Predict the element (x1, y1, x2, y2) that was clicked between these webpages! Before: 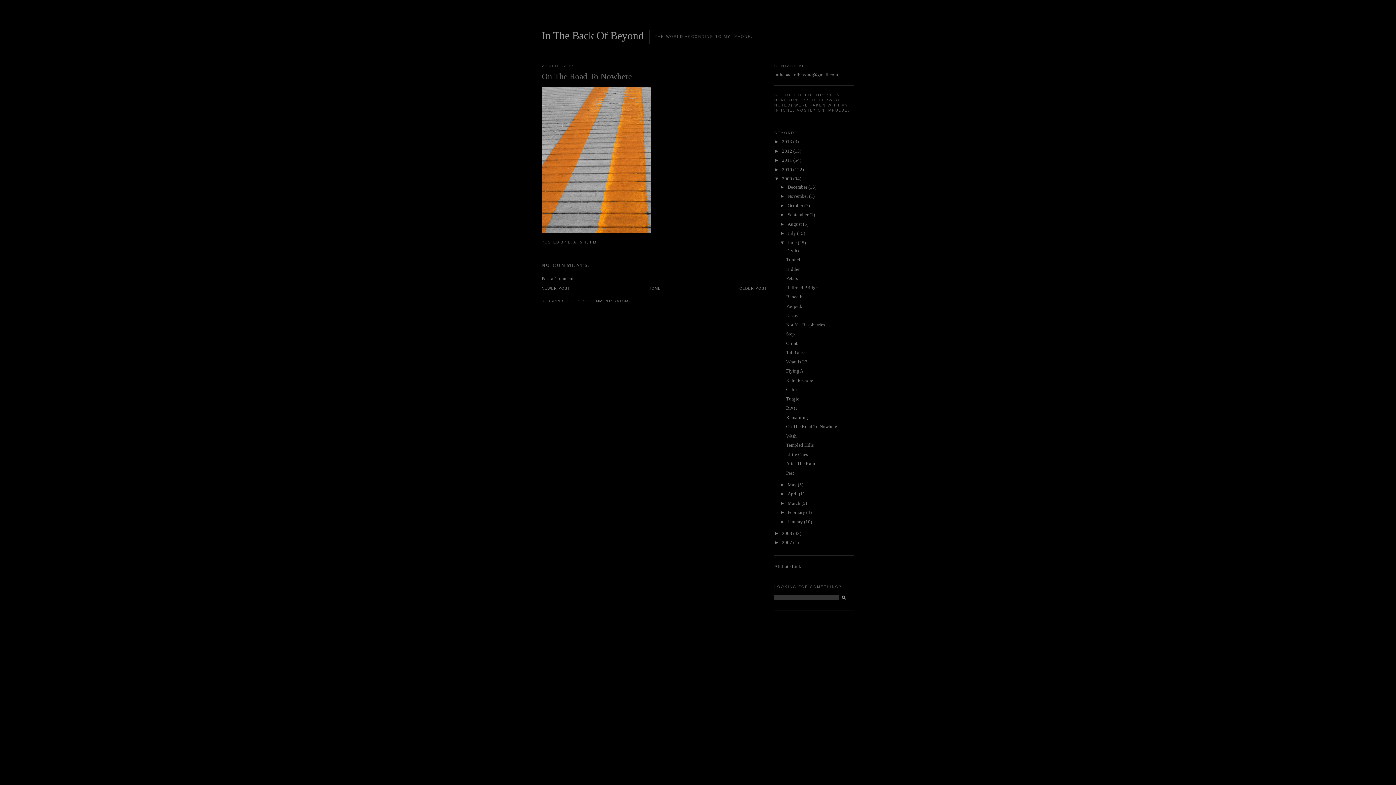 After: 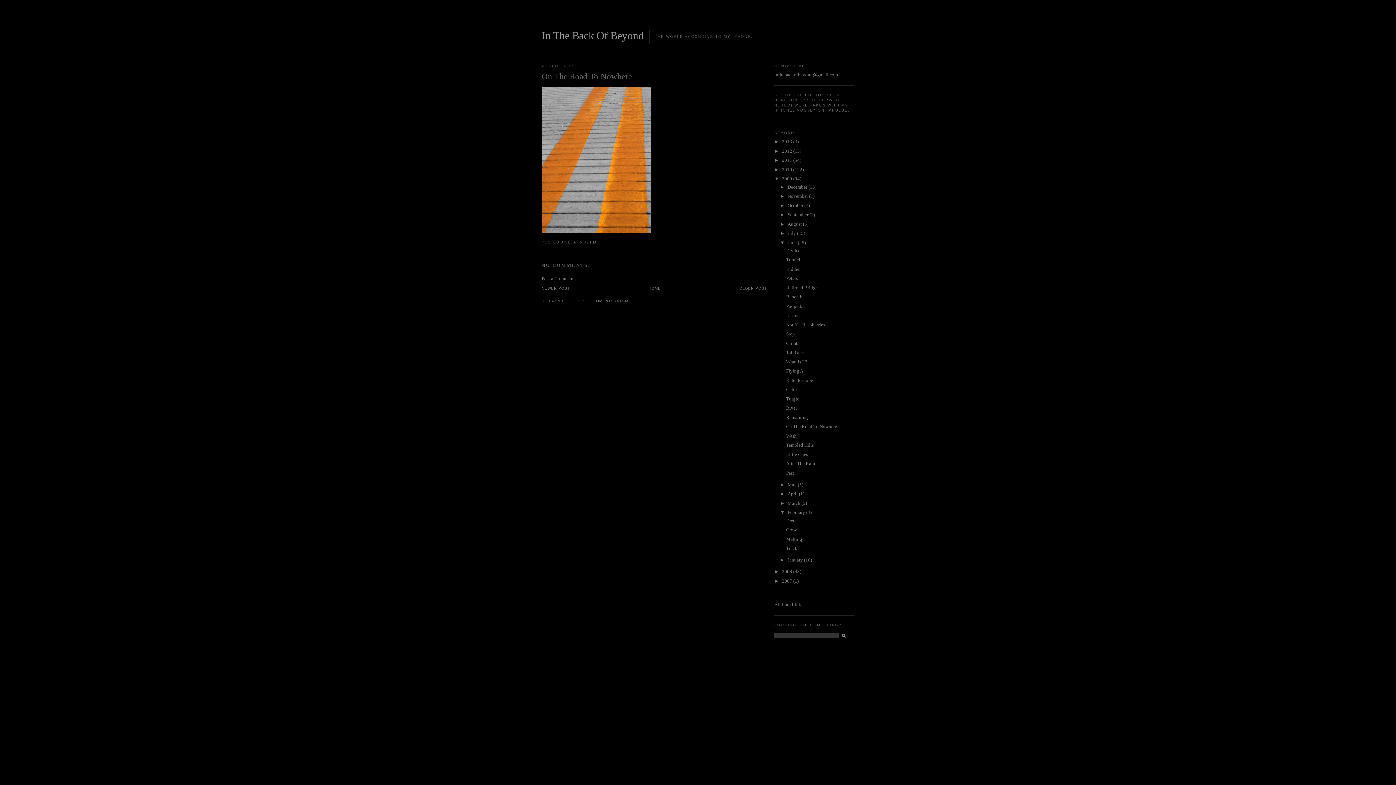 Action: label: ►   bbox: (780, 509, 787, 515)